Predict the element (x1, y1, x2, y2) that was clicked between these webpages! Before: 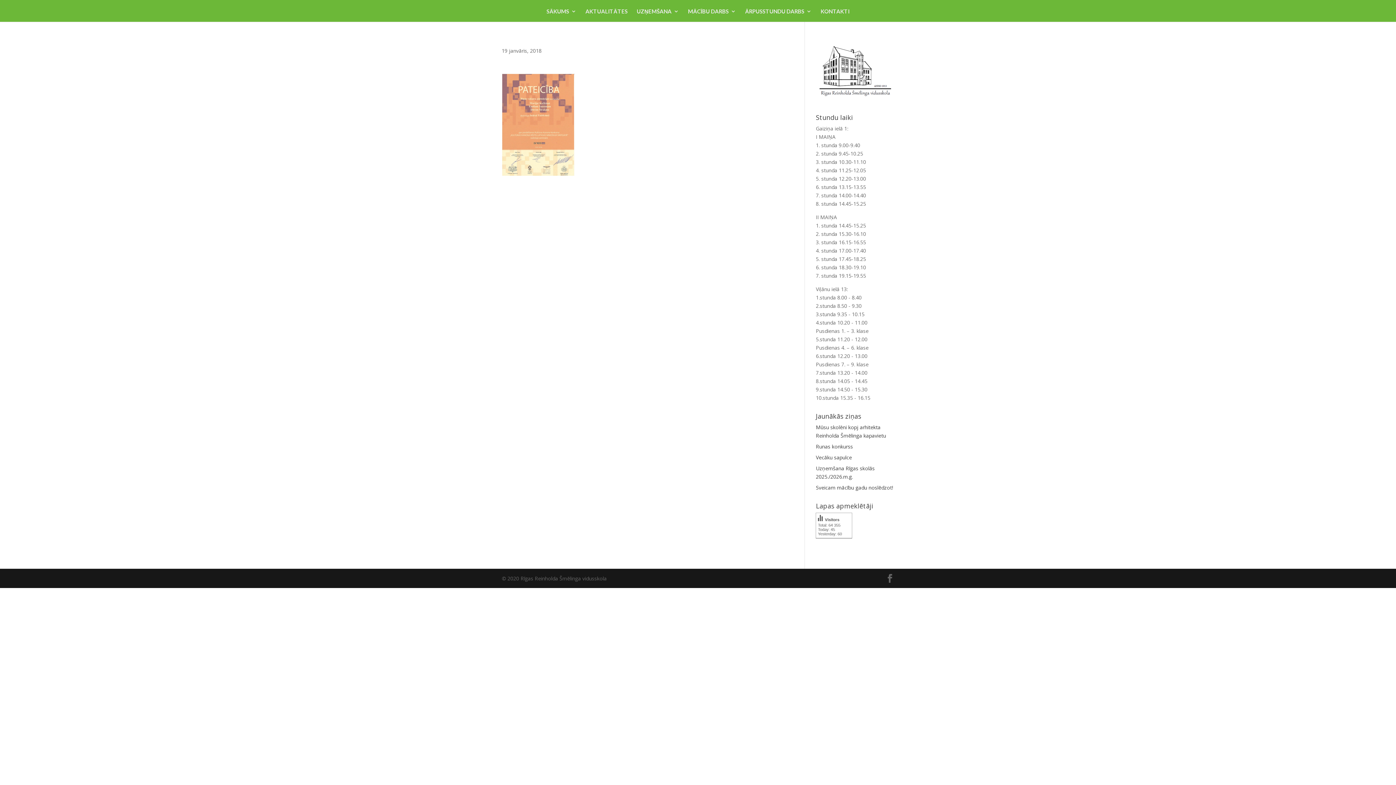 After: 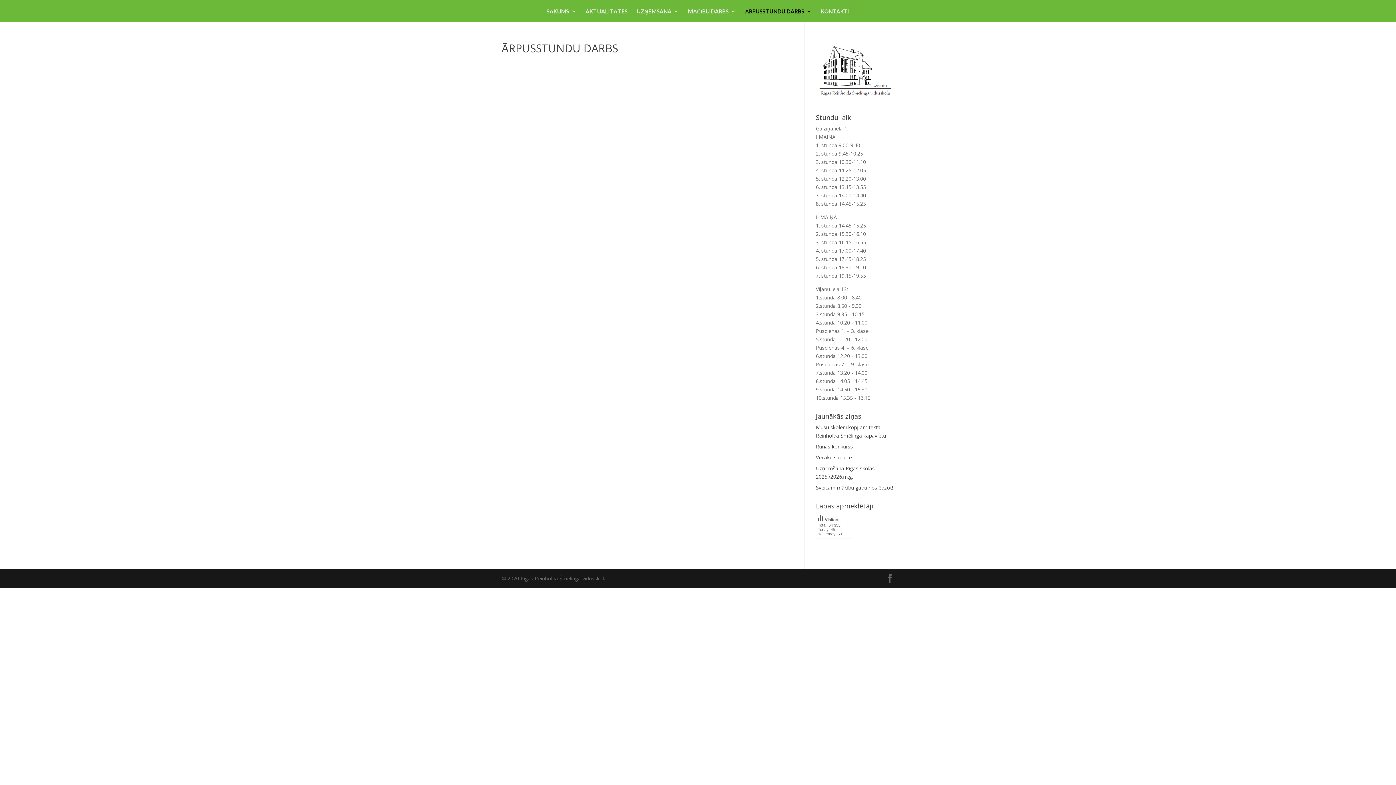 Action: label: ĀRPUSSTUNDU DARBS bbox: (745, 8, 811, 18)